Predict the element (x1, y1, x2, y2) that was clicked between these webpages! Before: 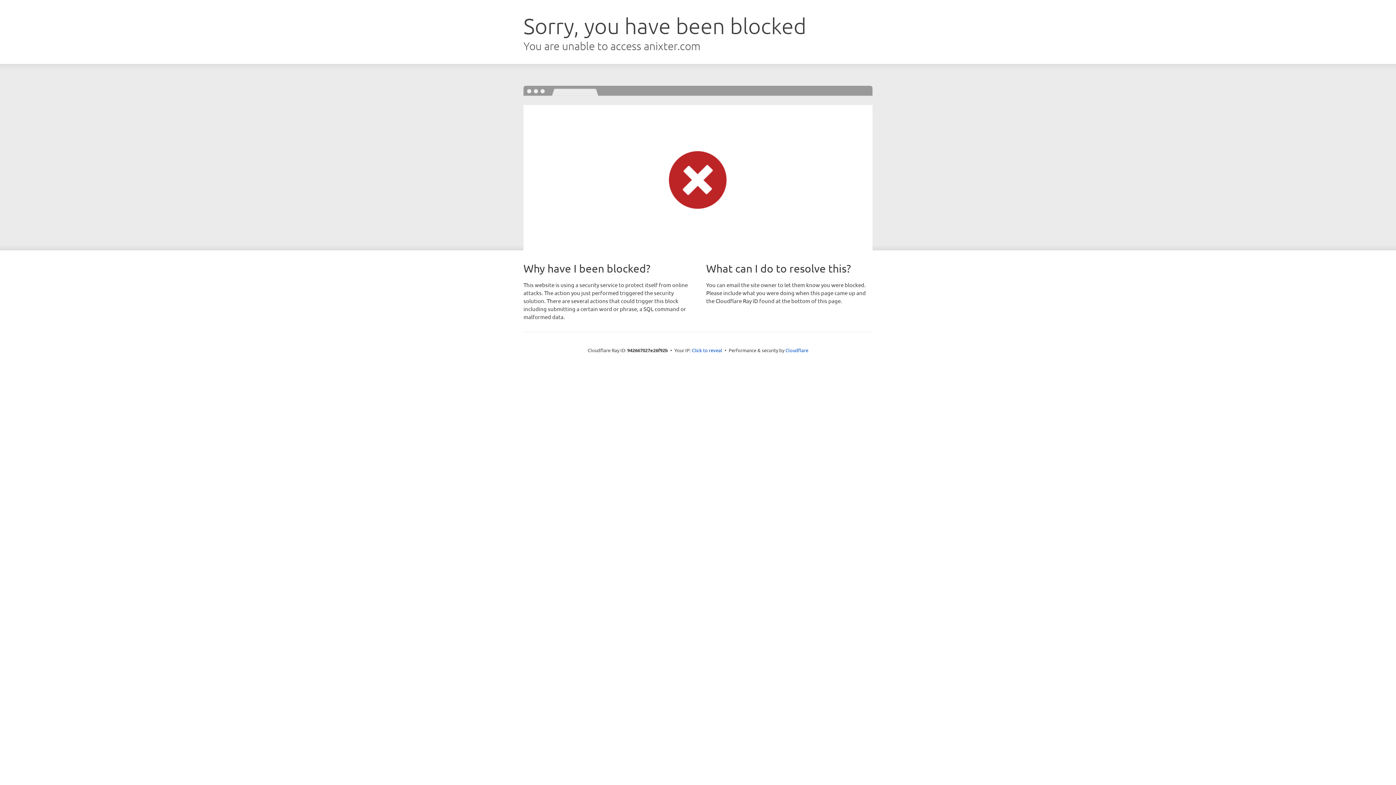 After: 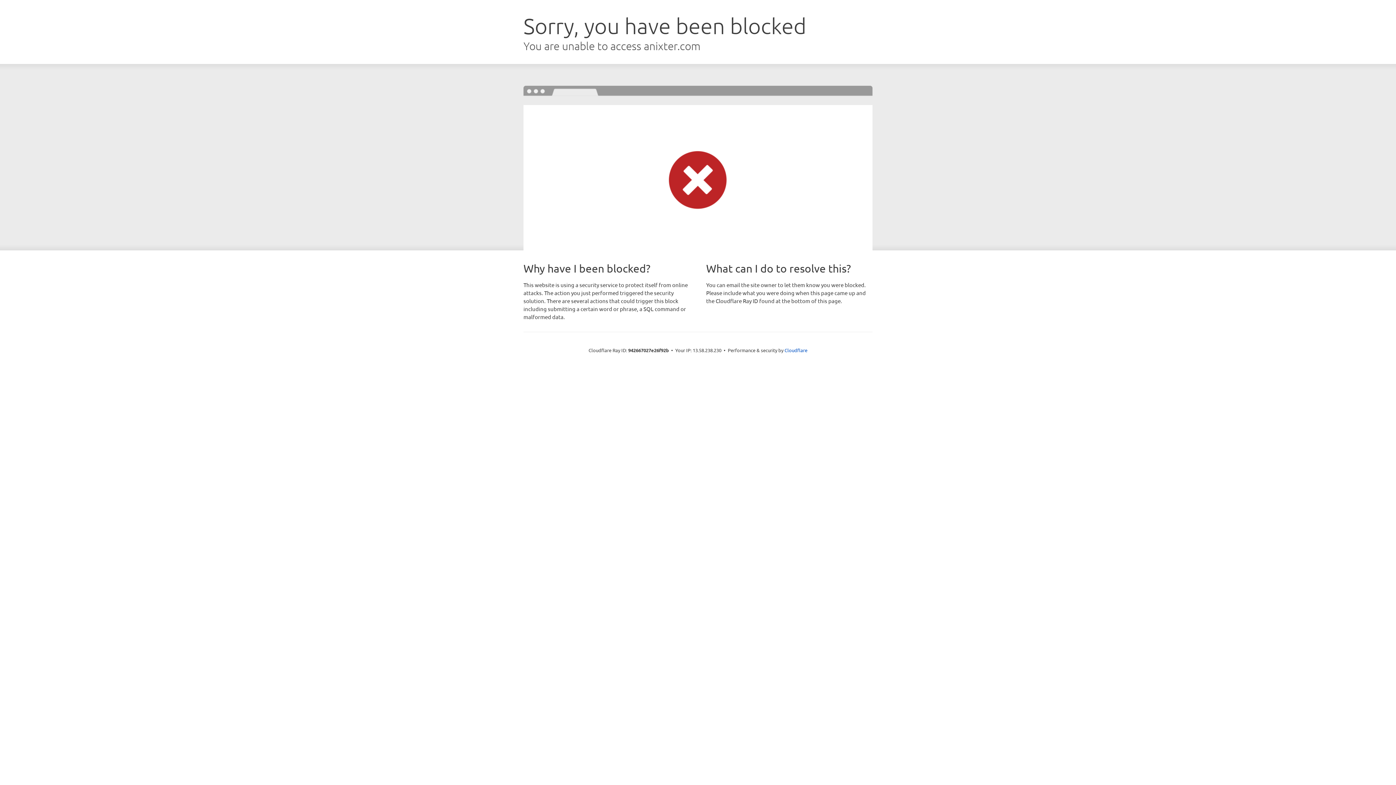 Action: label: Click to reveal bbox: (692, 346, 722, 353)